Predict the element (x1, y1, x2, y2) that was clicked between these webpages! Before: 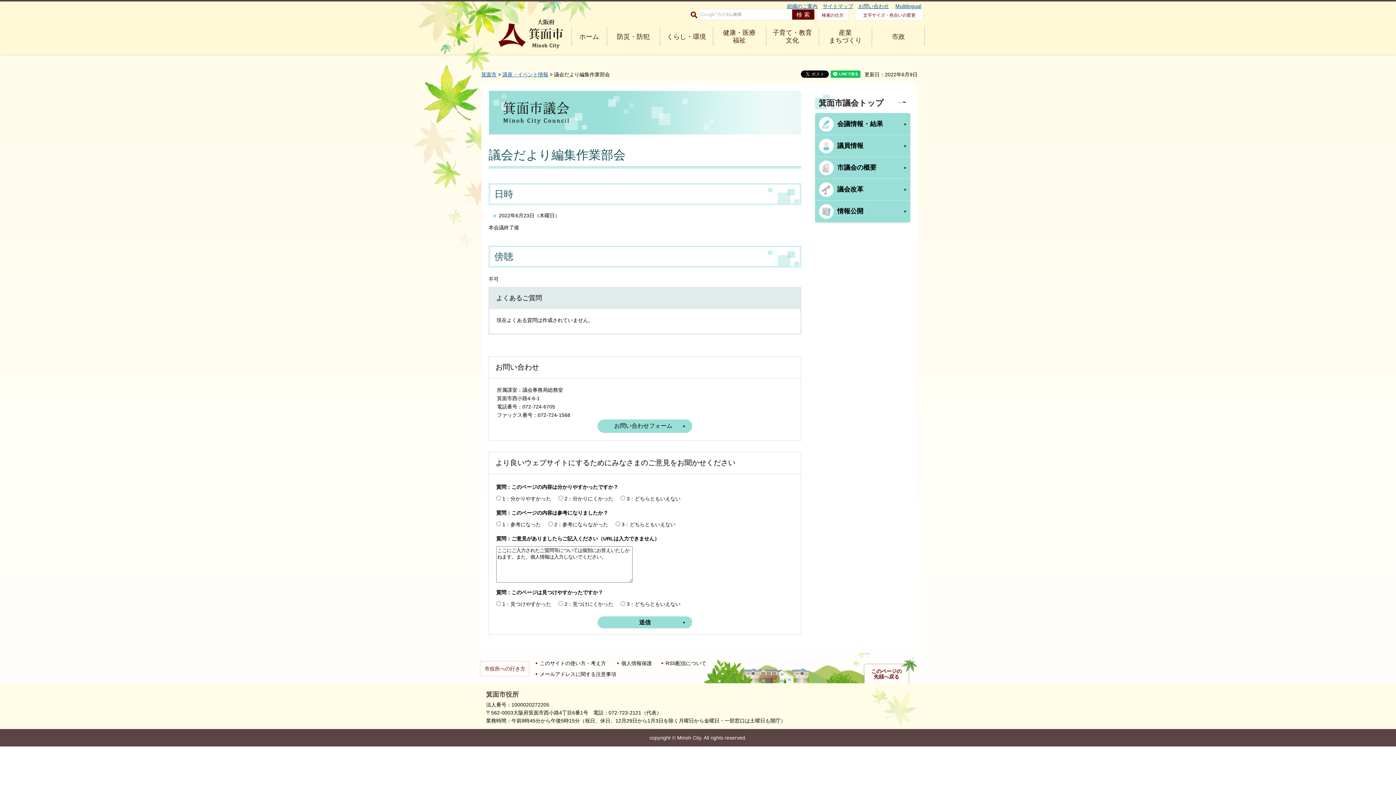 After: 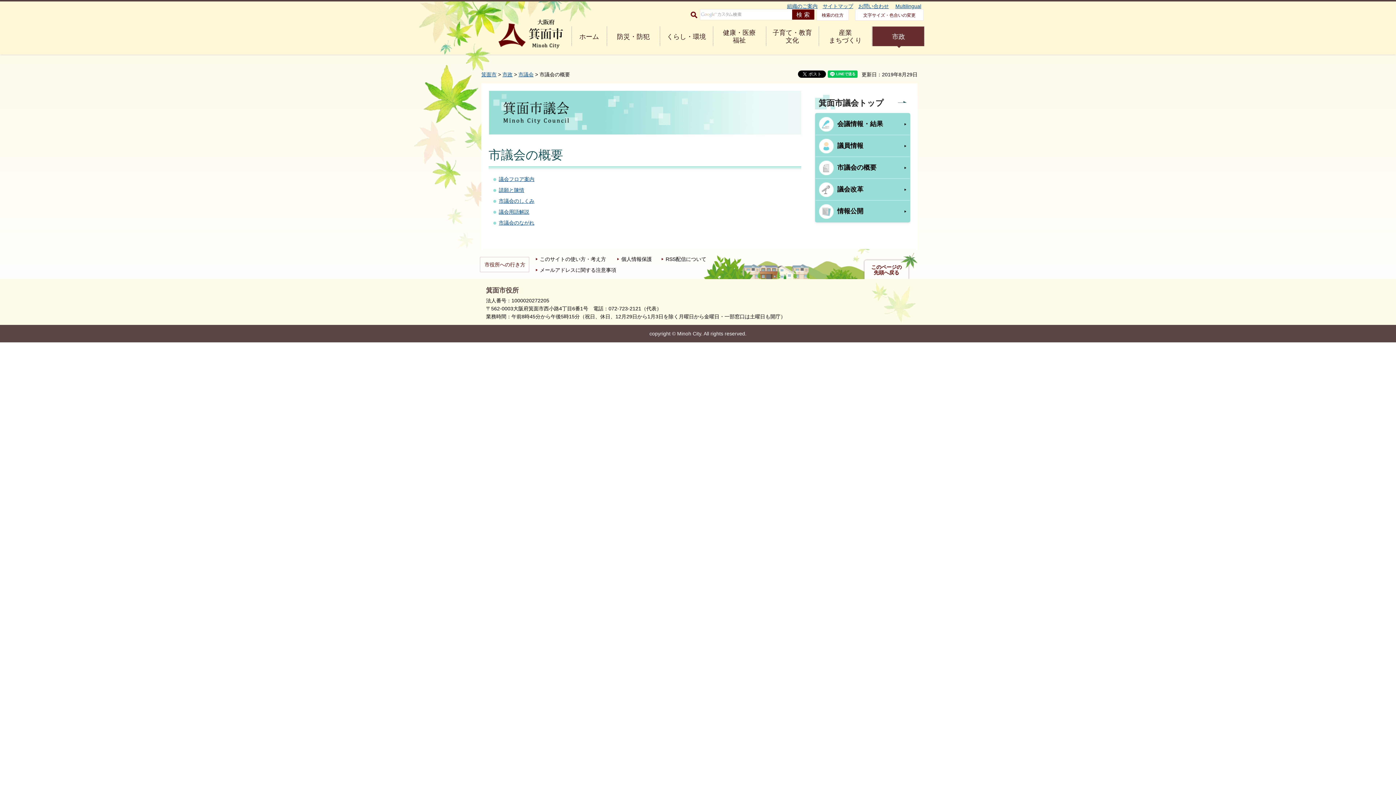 Action: bbox: (815, 157, 910, 178) label: 市議会の概要